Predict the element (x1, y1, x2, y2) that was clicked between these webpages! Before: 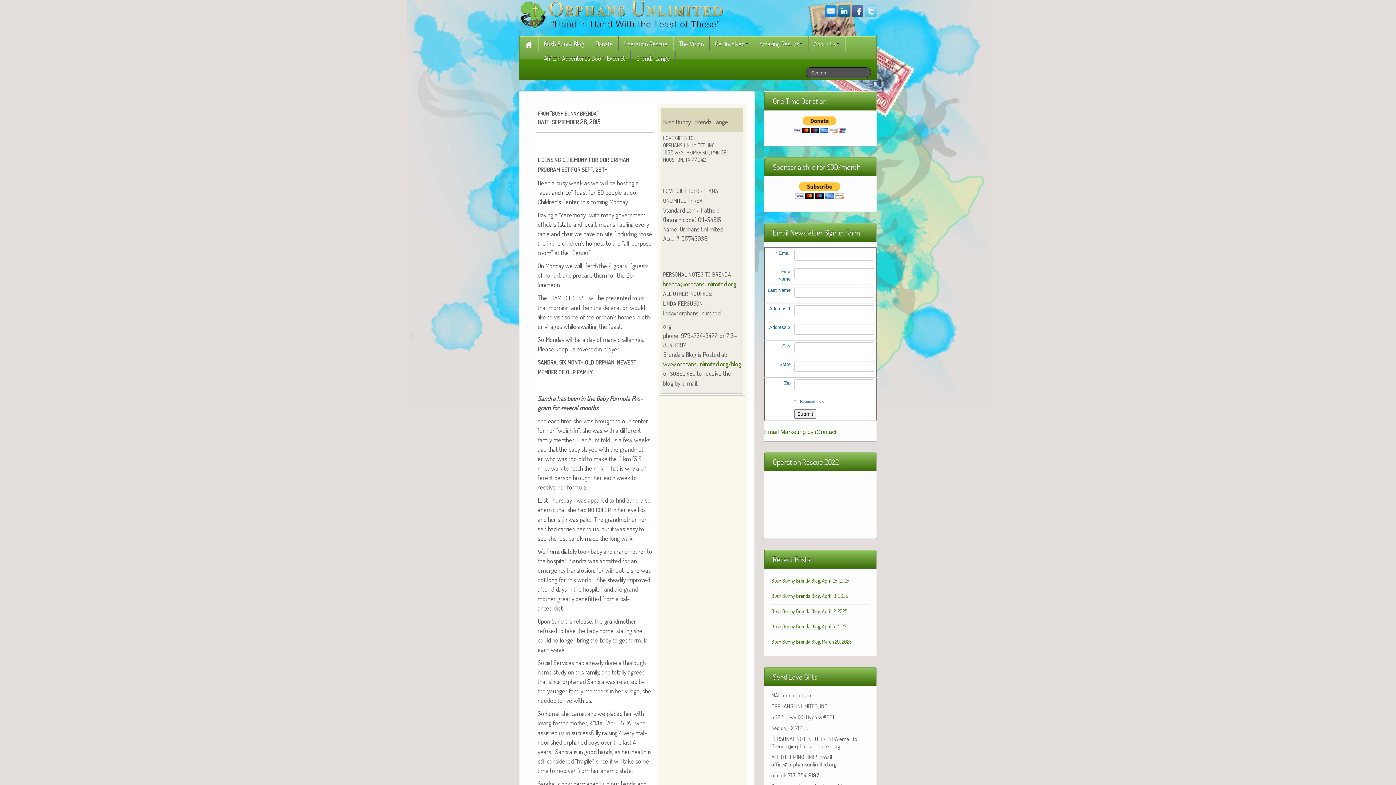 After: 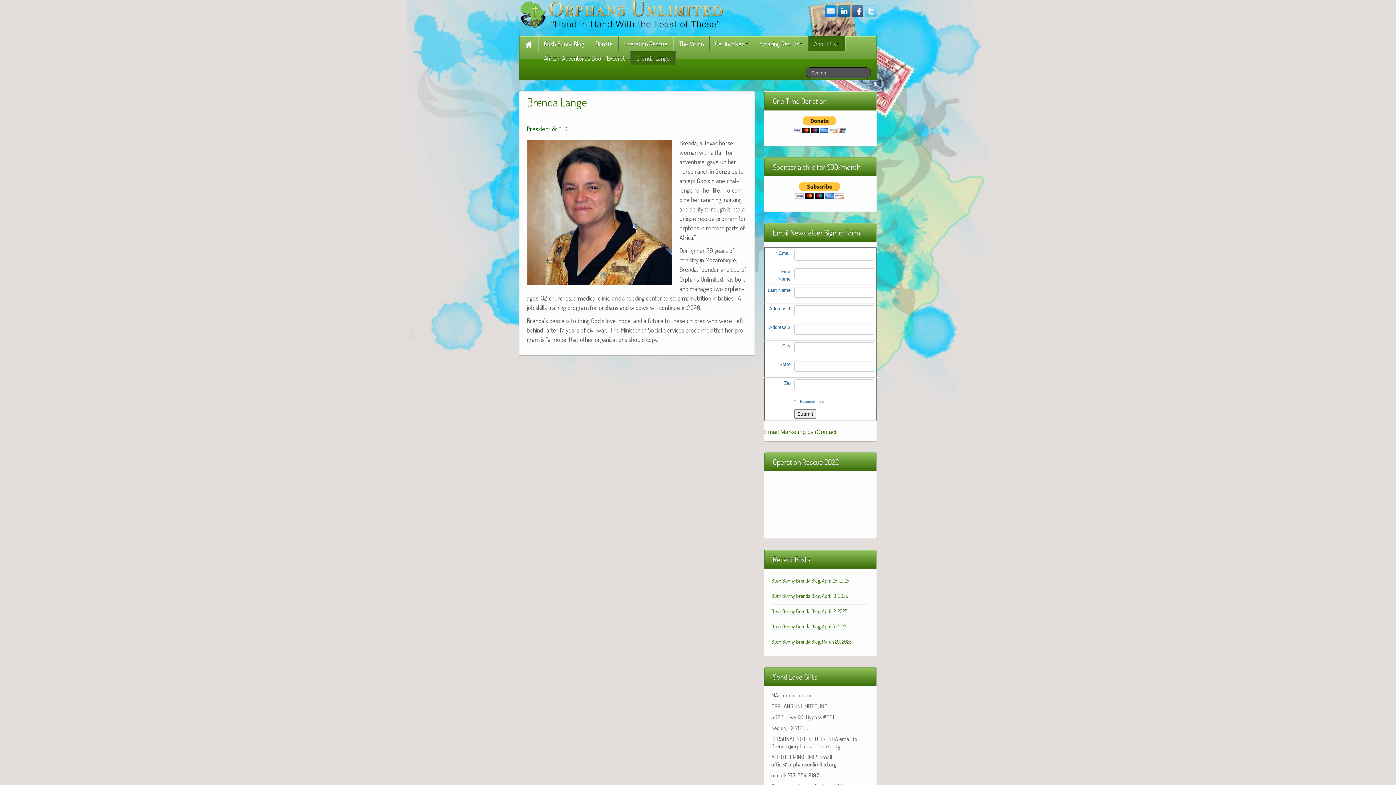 Action: bbox: (630, 51, 675, 65) label: Brenda Lange